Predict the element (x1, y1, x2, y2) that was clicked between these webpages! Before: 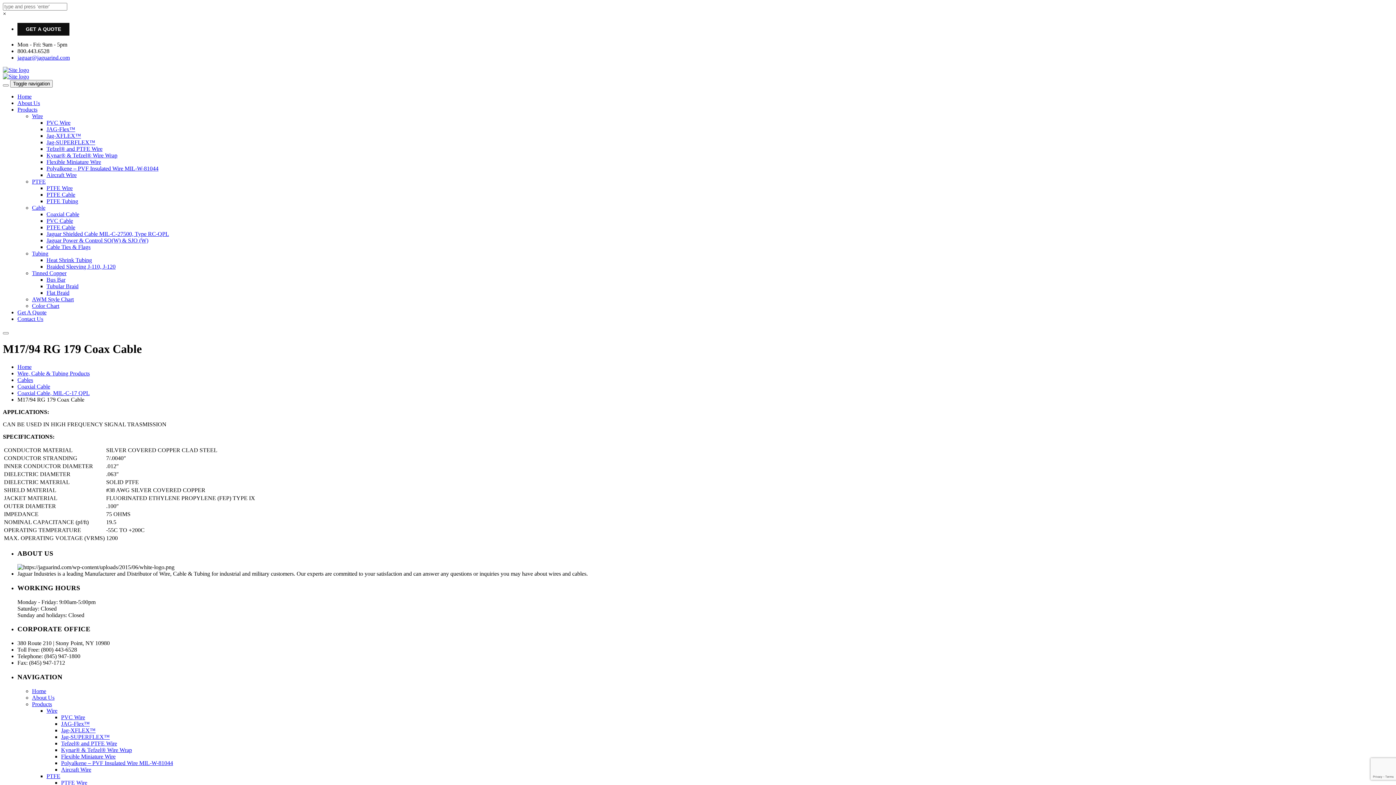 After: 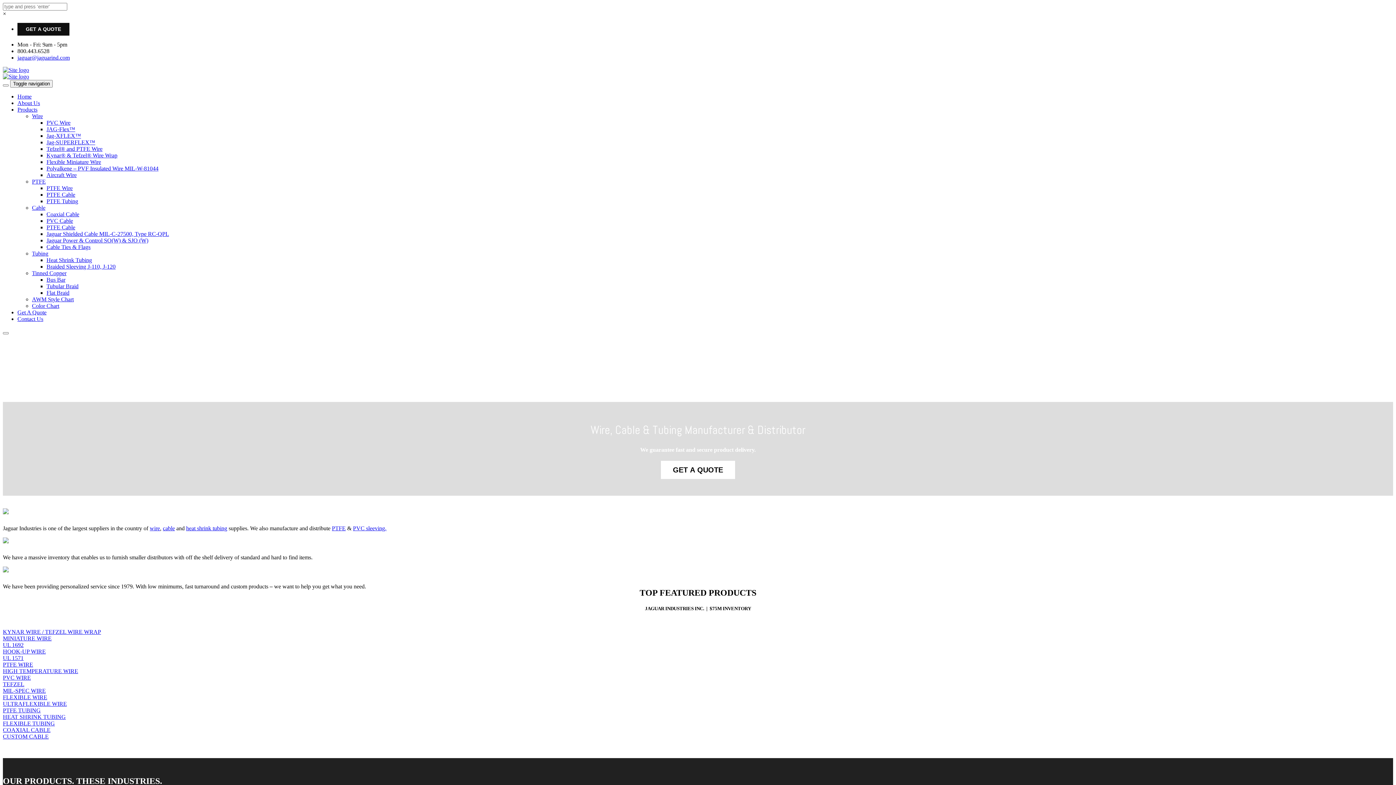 Action: bbox: (2, 66, 29, 73)